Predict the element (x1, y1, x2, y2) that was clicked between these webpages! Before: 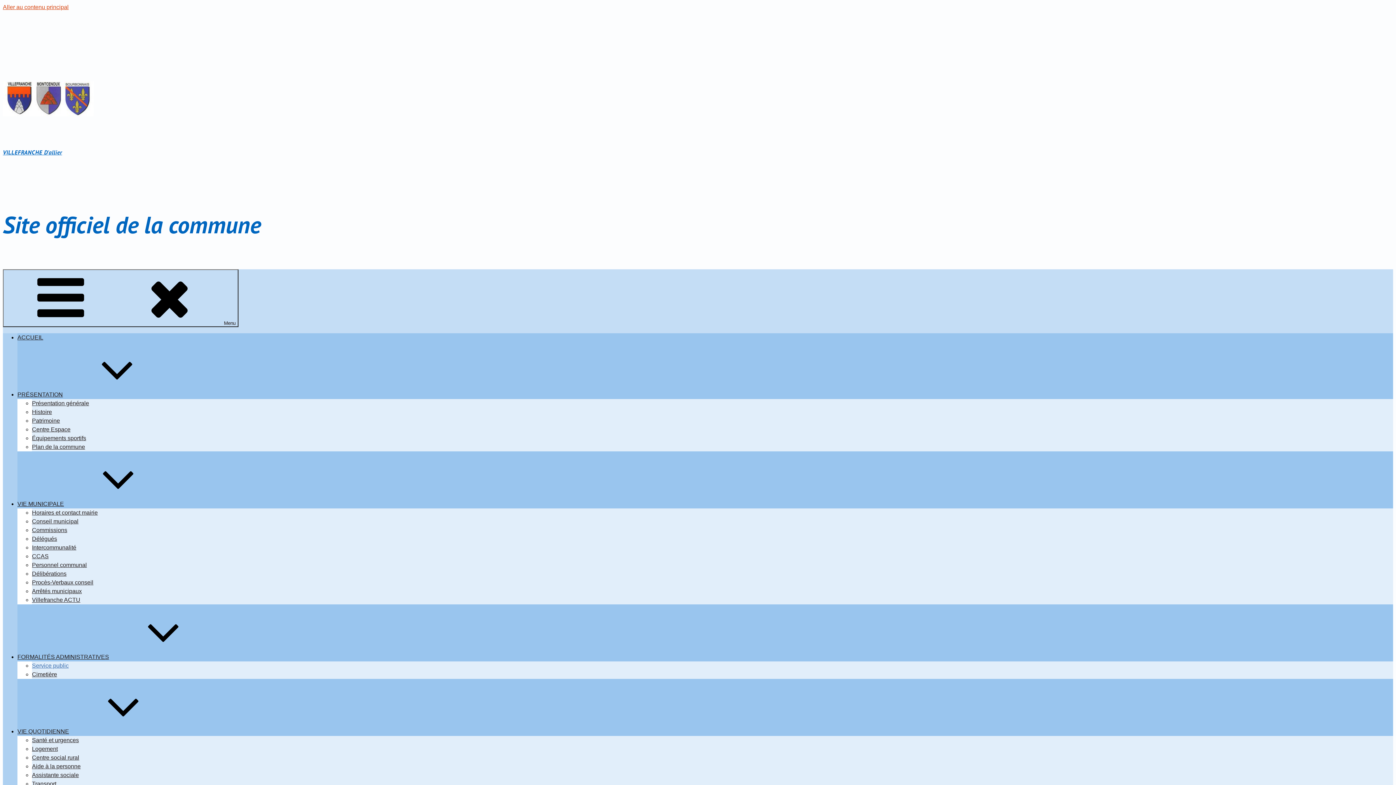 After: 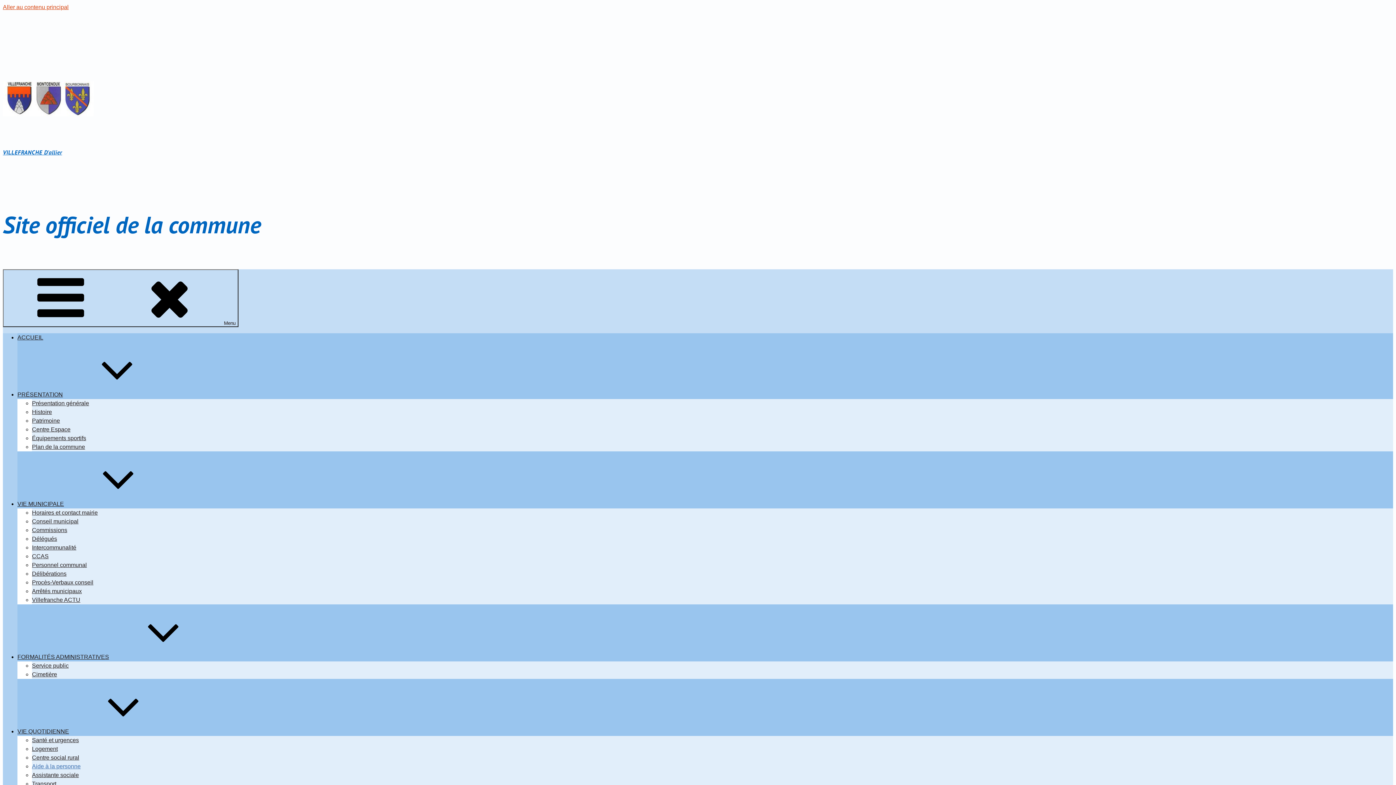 Action: bbox: (32, 763, 80, 769) label: Aide à la personne